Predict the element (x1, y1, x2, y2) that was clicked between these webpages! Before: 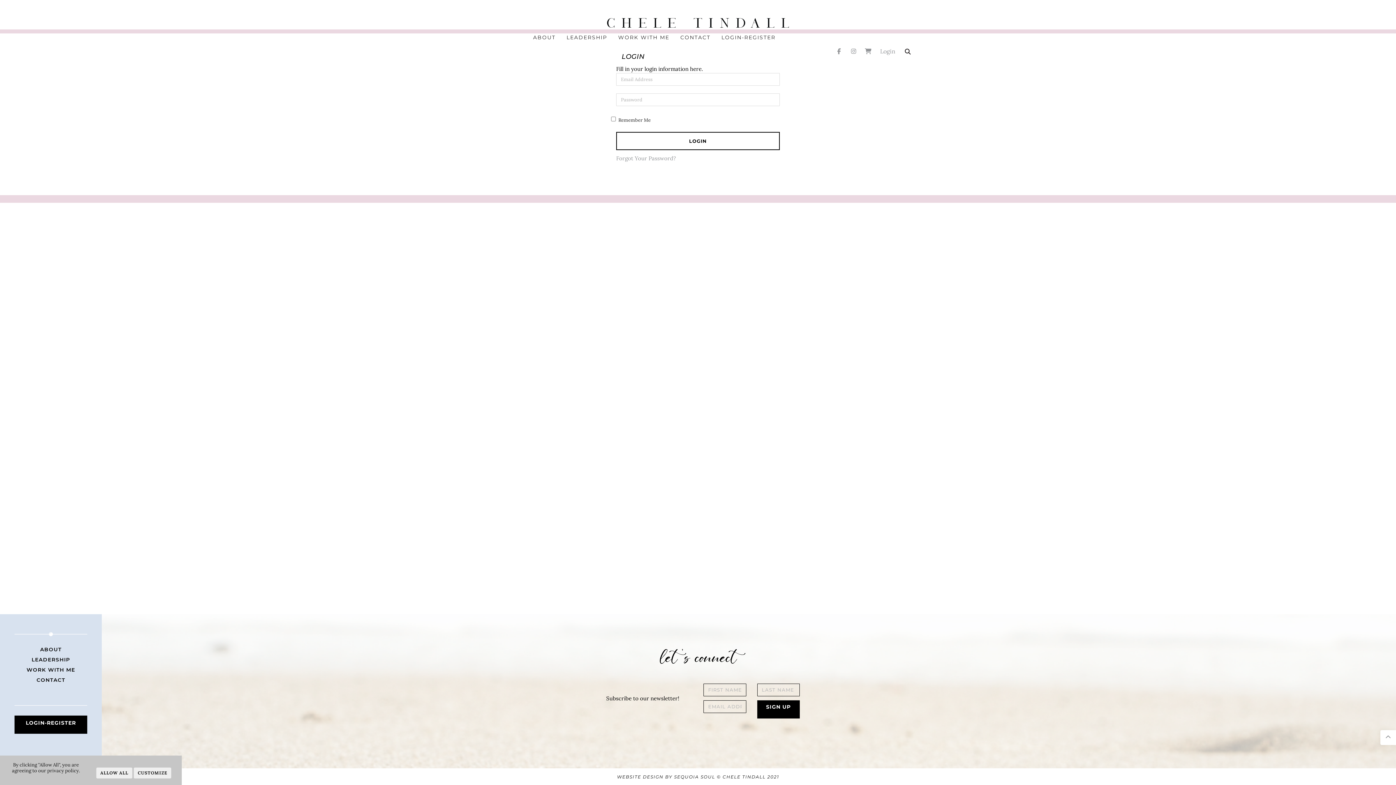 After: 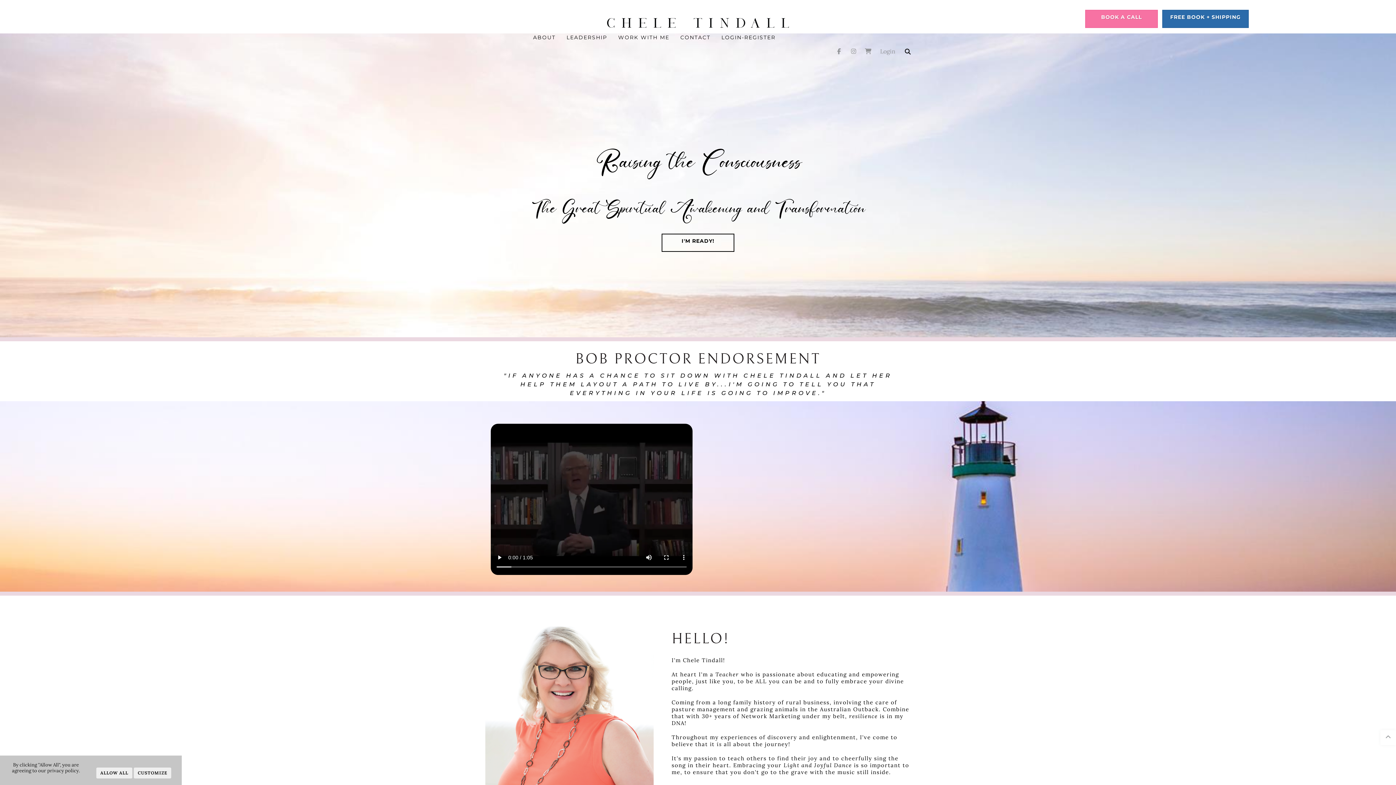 Action: bbox: (480, 18, 916, 27)